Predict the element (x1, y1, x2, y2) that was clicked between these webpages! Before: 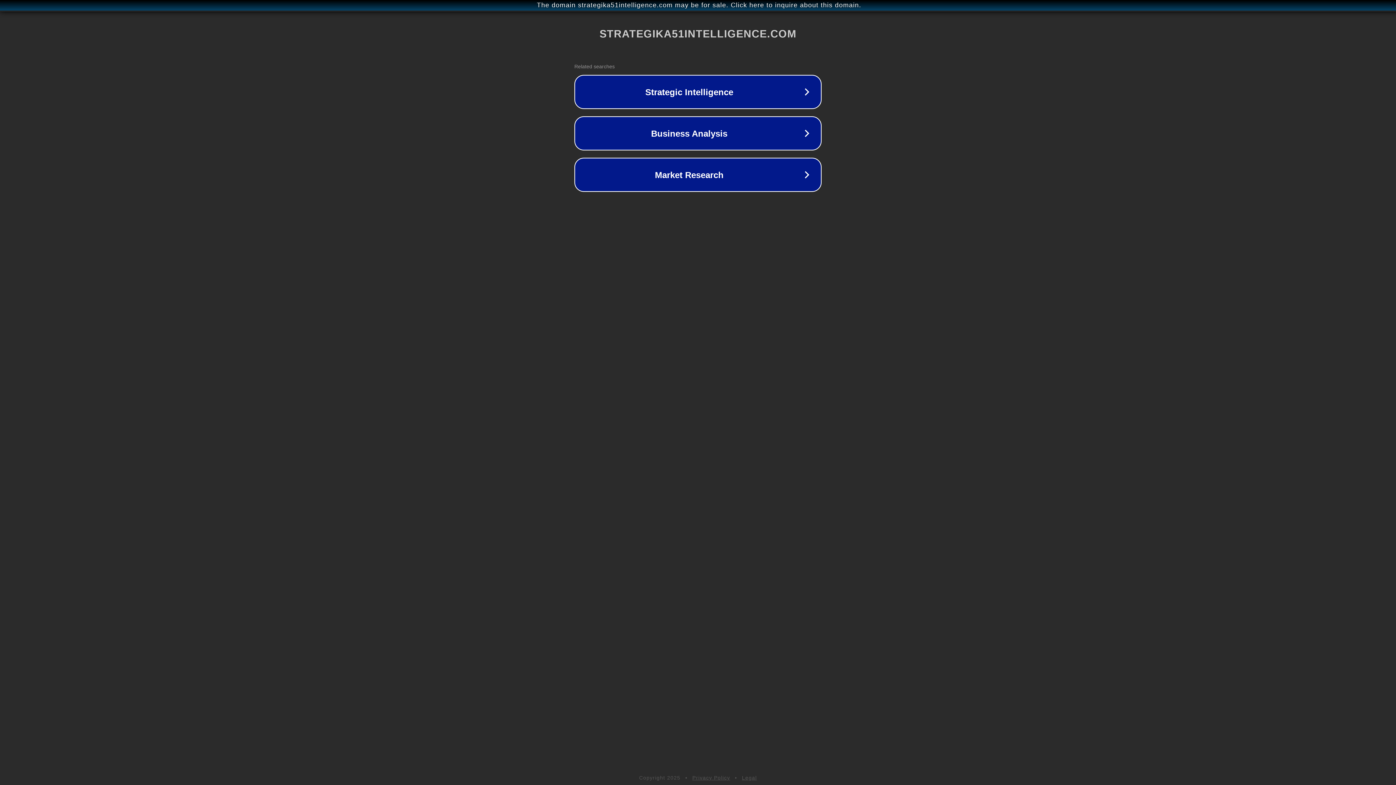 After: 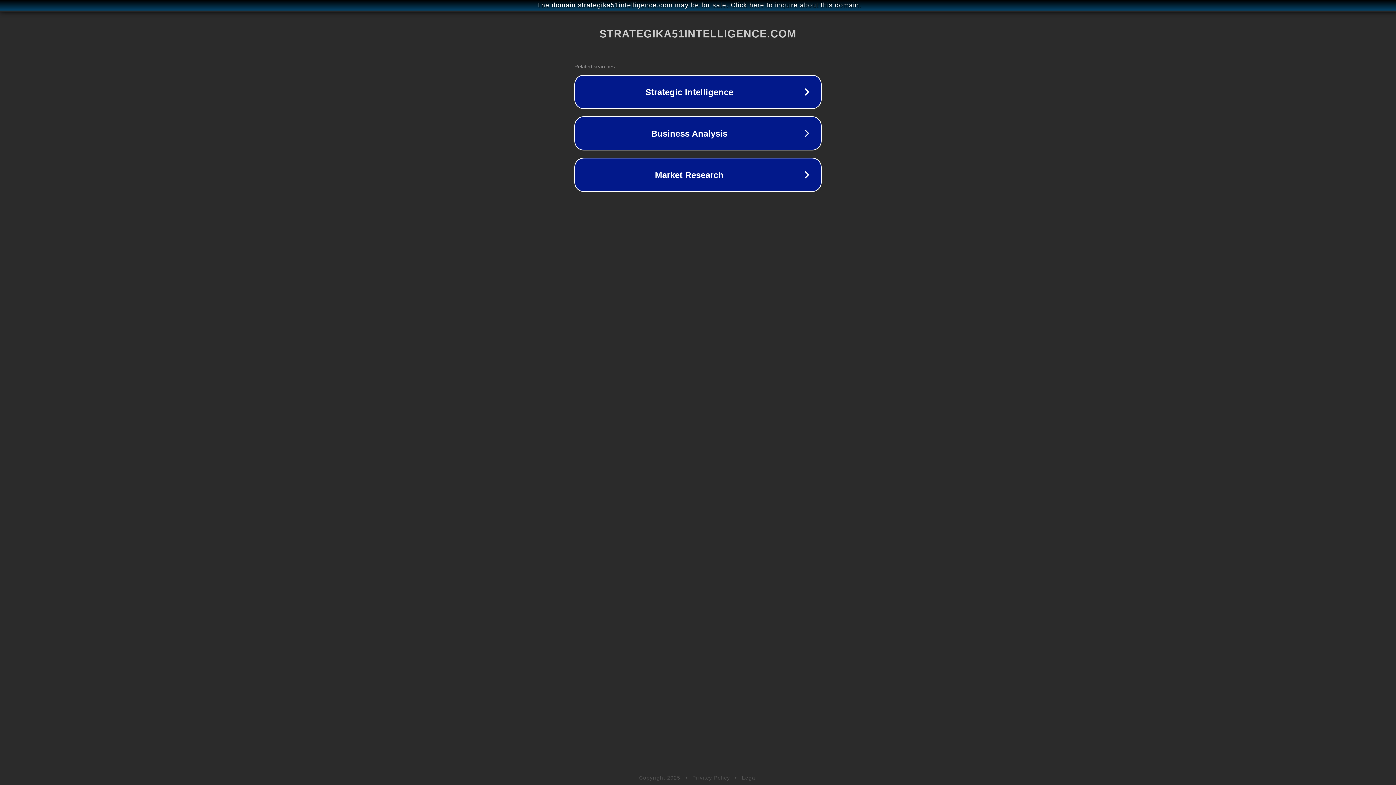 Action: label: Legal bbox: (742, 775, 757, 781)